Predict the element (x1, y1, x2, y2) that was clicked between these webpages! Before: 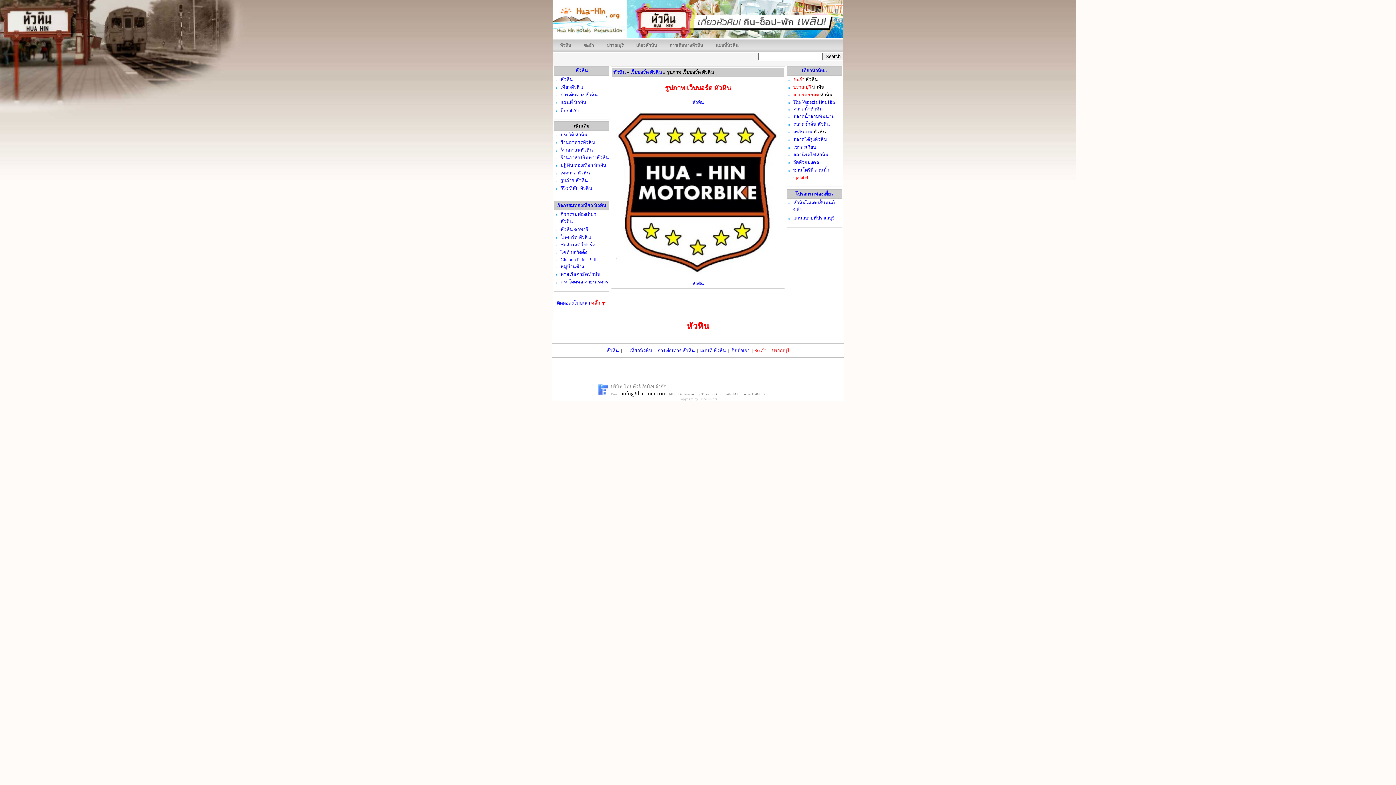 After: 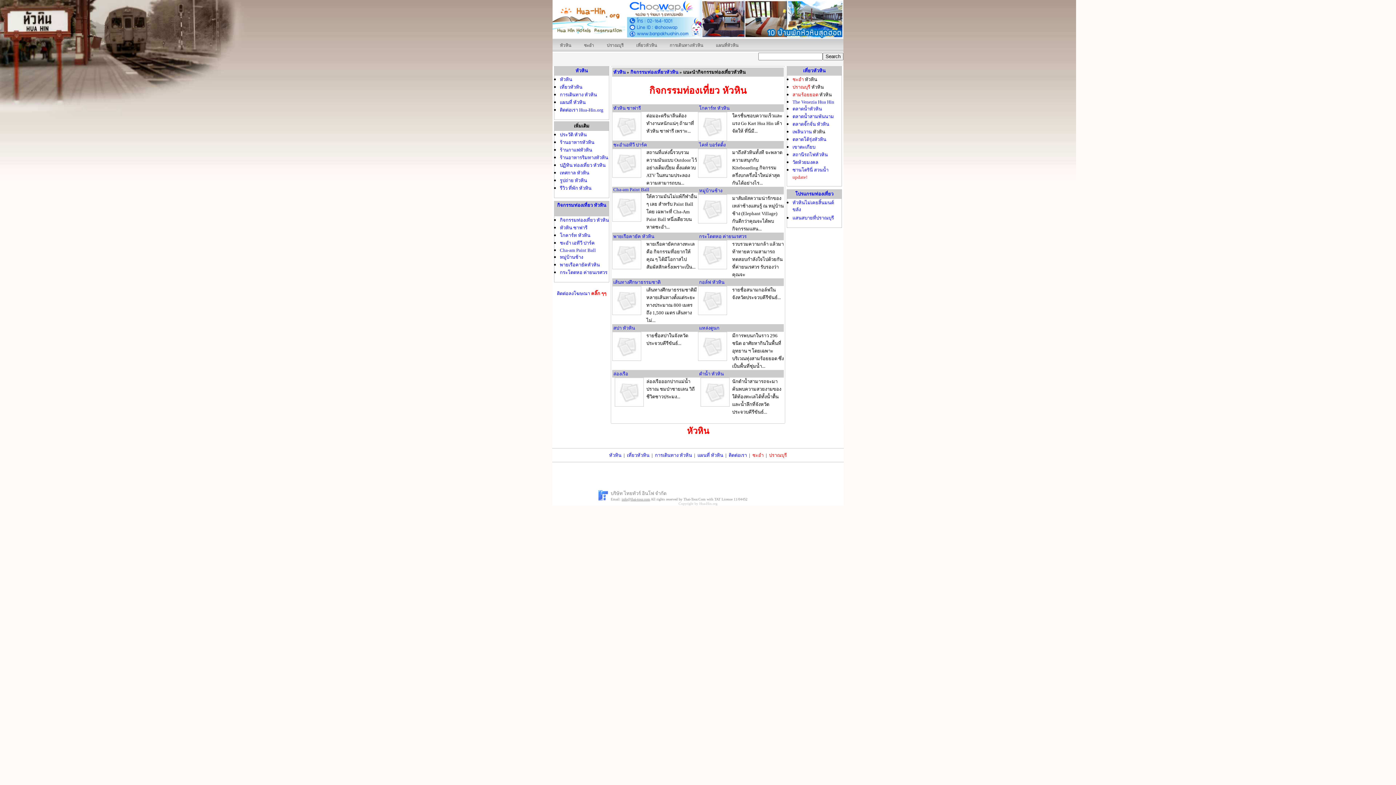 Action: bbox: (557, 202, 606, 208) label: กิจกรรมท่องเที่ยว หัวหิน